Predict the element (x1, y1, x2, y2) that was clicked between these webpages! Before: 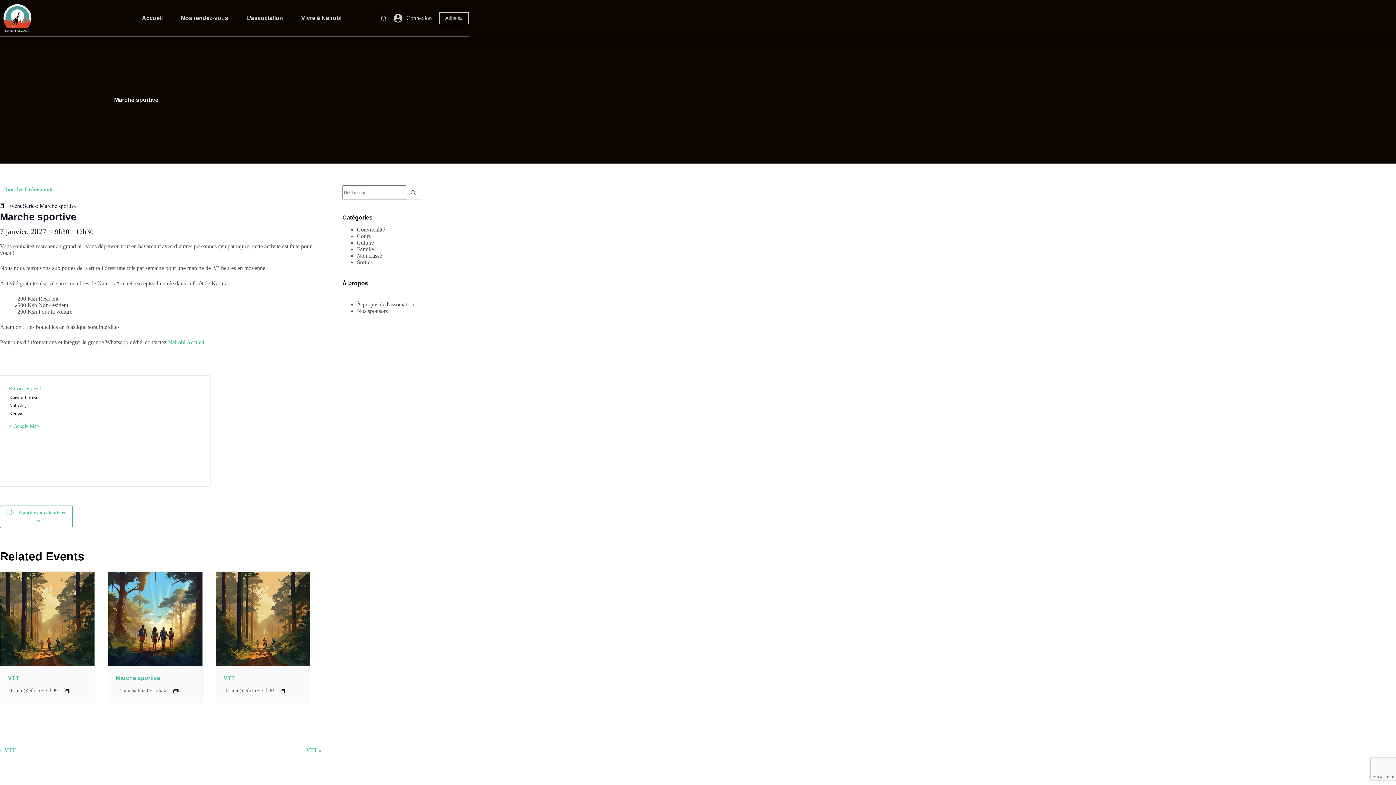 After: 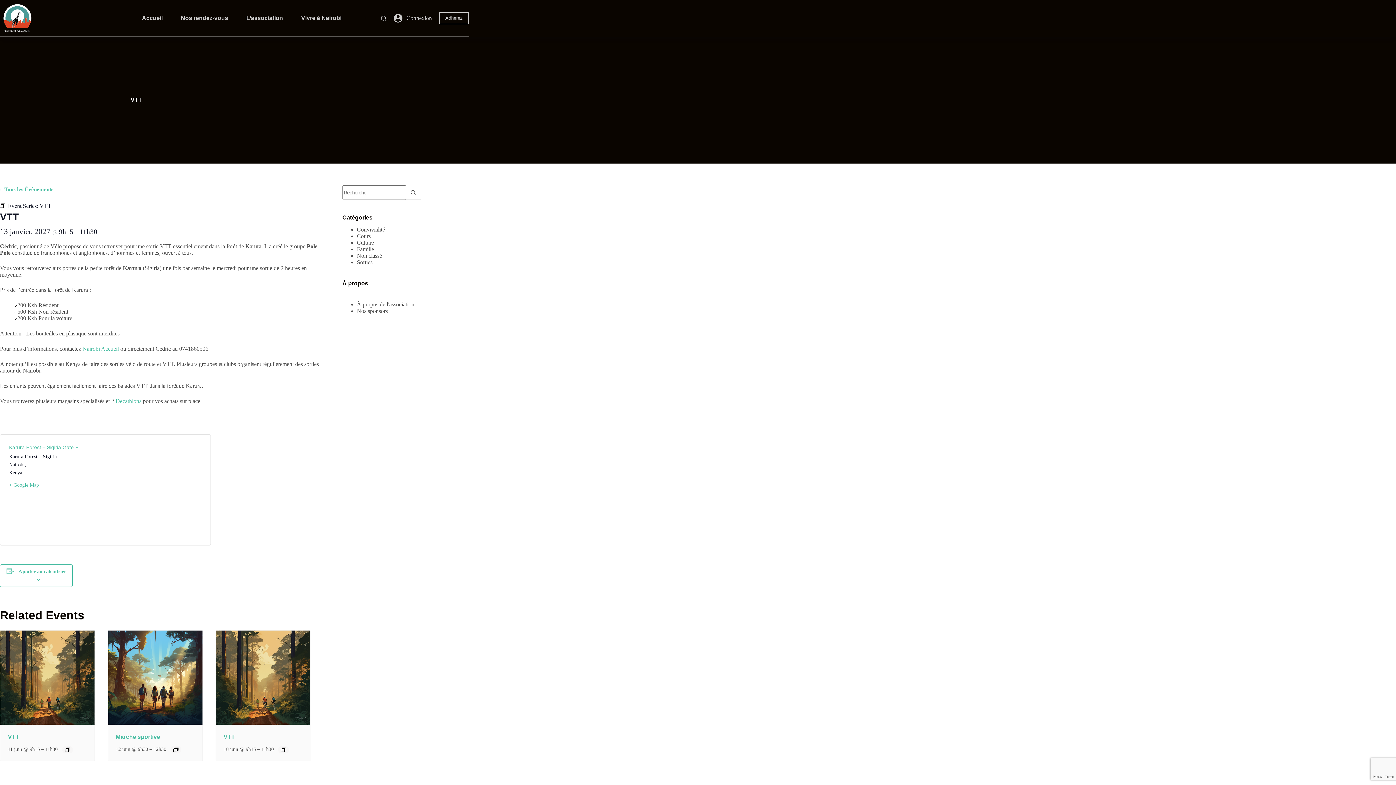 Action: label: VTT » bbox: (306, 747, 321, 753)